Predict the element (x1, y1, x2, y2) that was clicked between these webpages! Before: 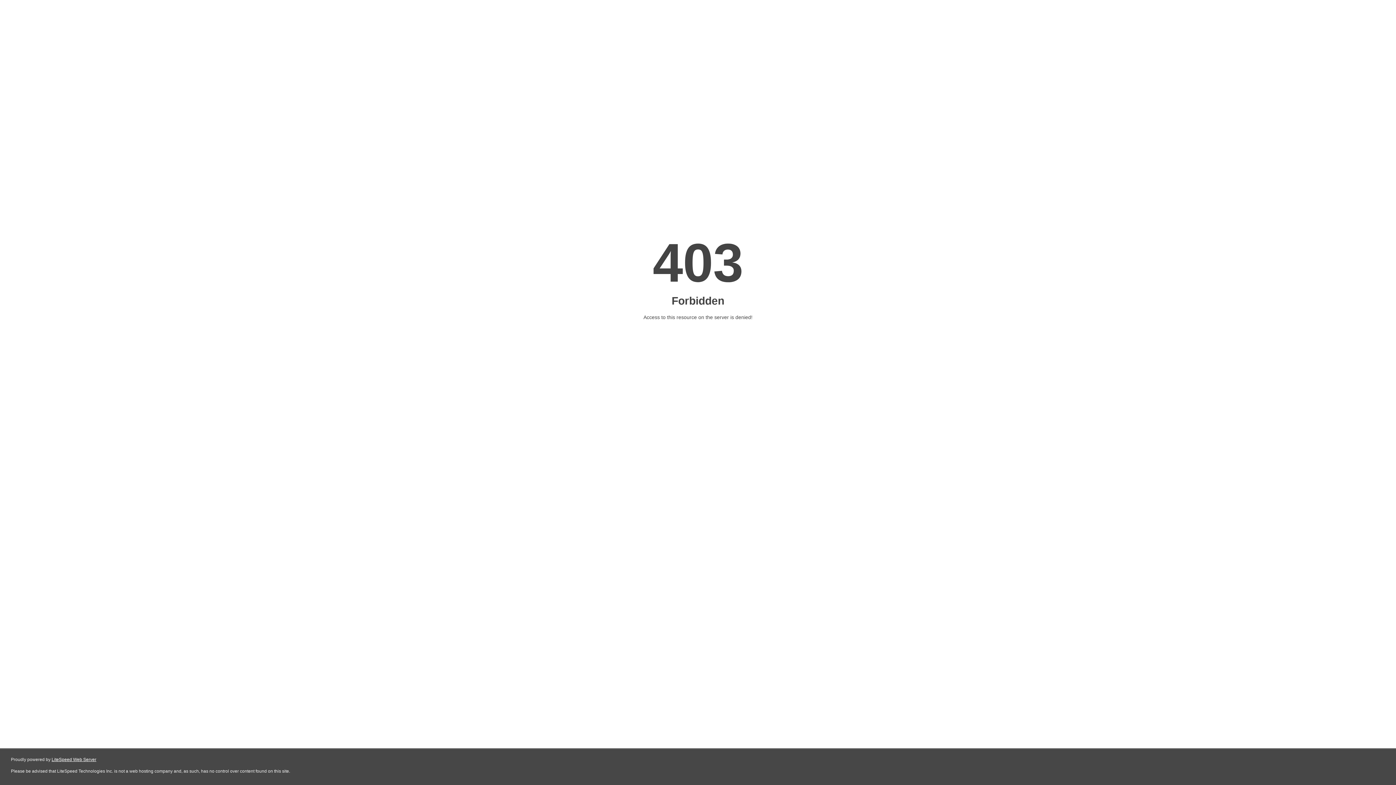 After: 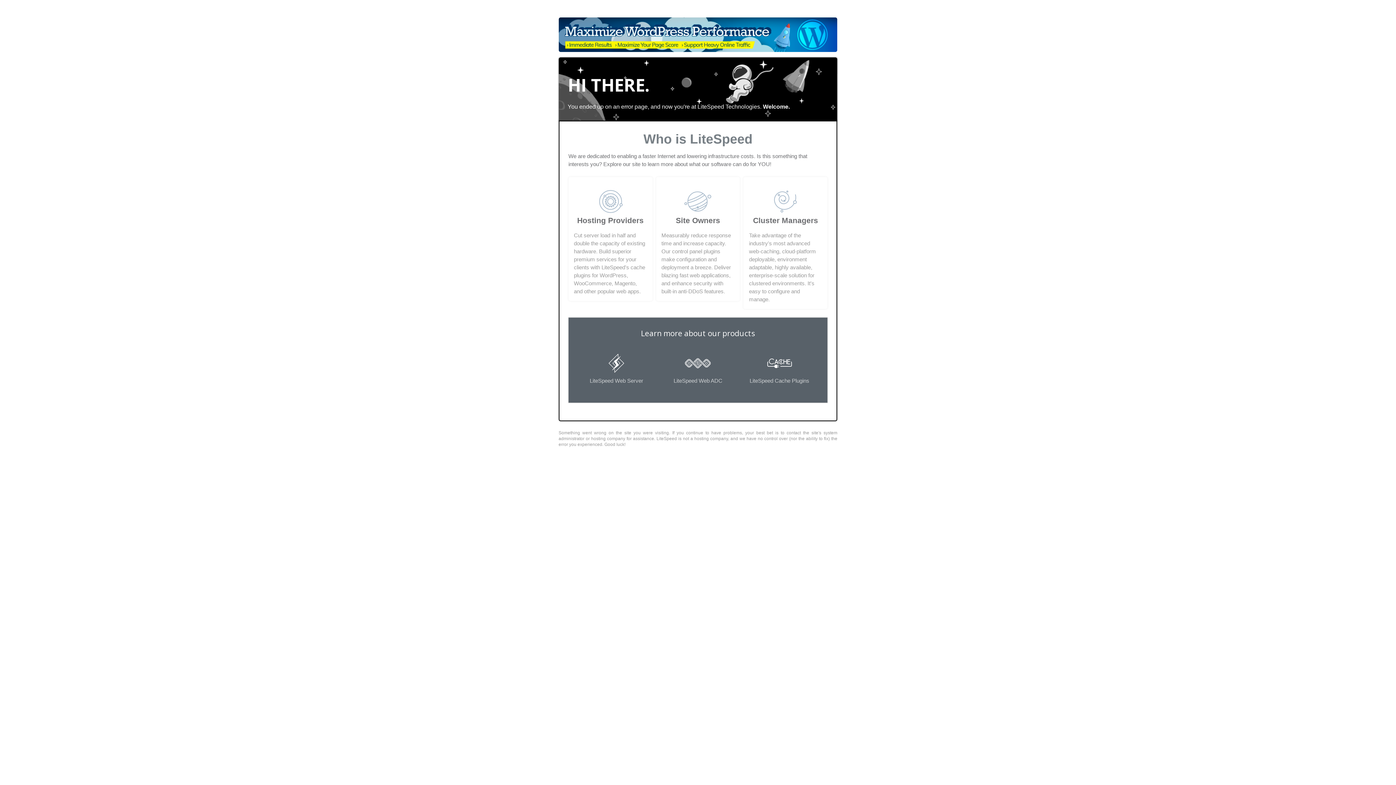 Action: bbox: (51, 757, 96, 762) label: LiteSpeed Web Server